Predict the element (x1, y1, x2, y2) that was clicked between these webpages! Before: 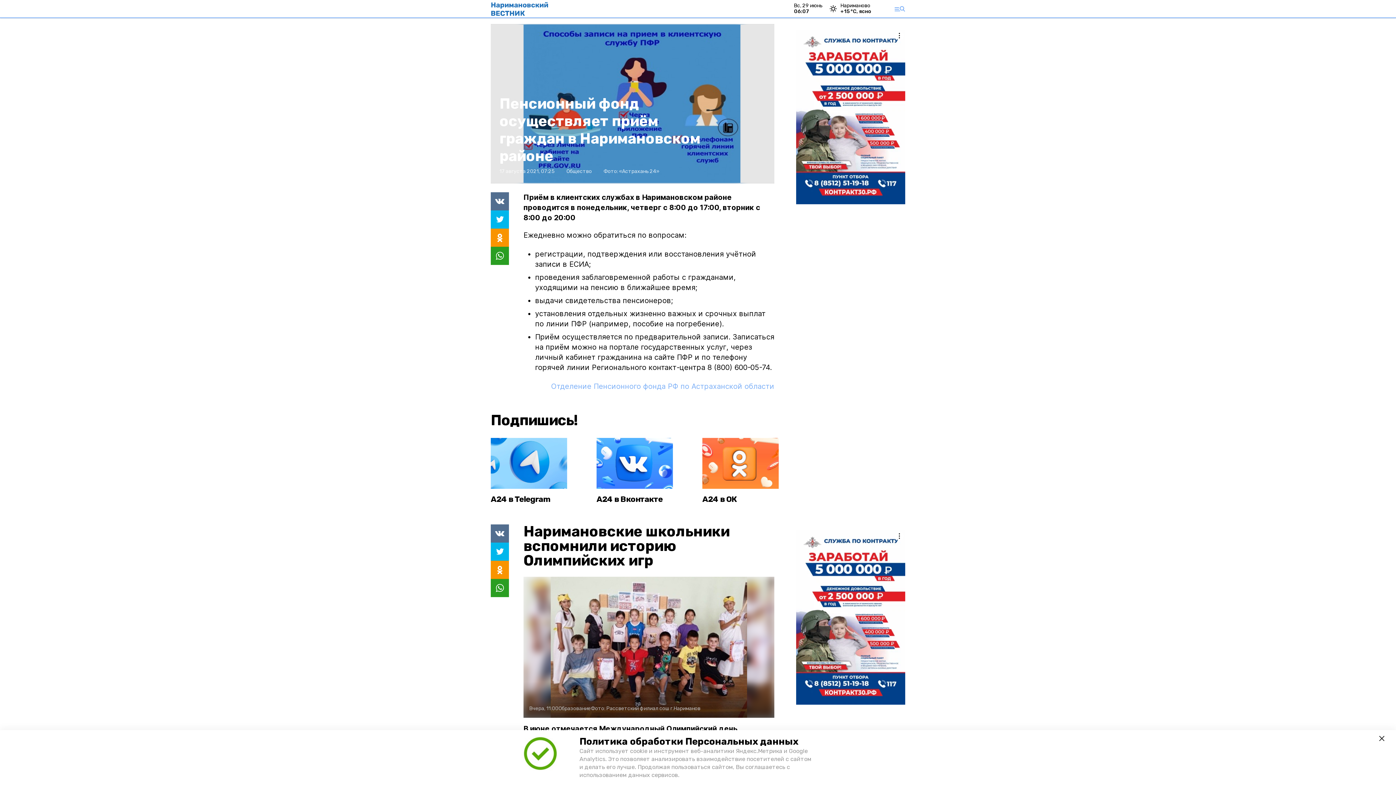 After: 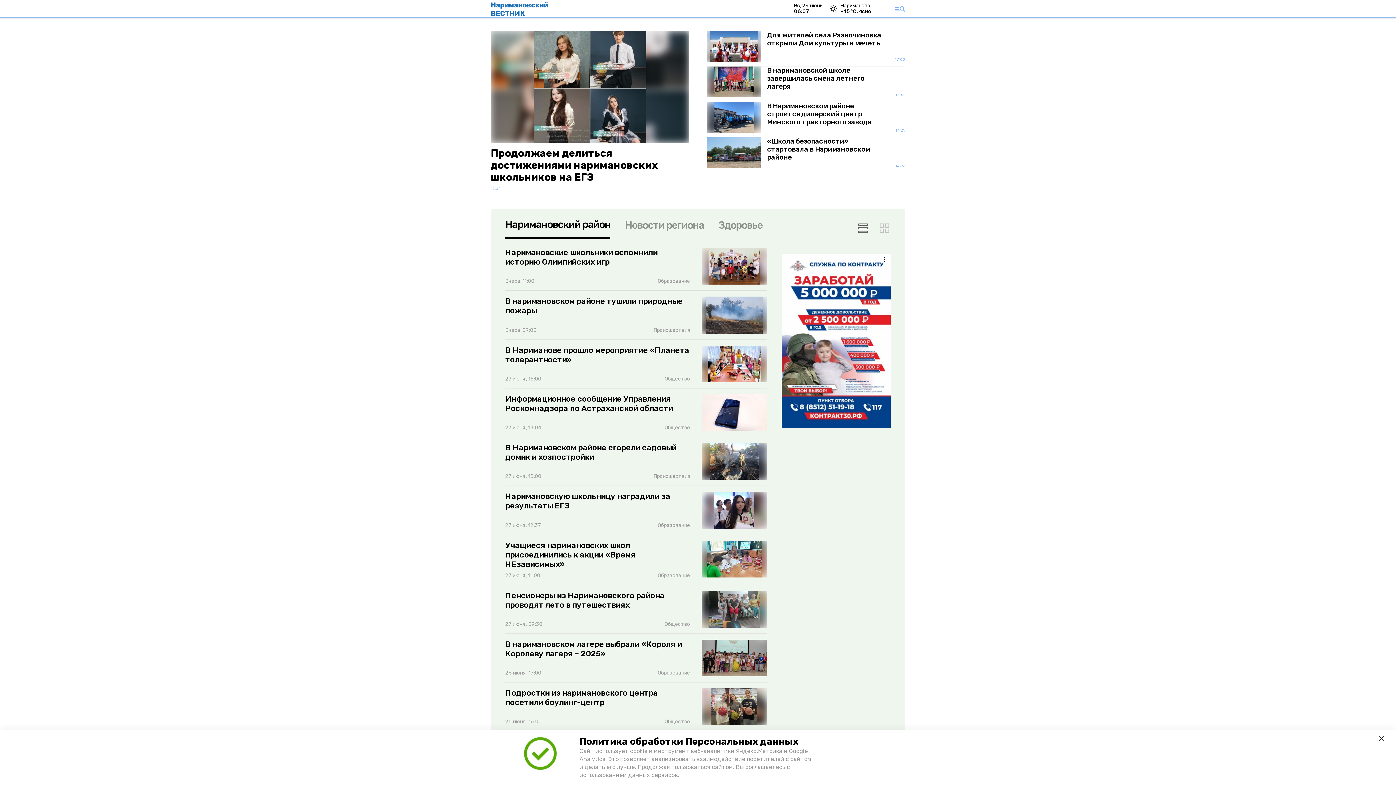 Action: bbox: (490, 1, 549, 16)